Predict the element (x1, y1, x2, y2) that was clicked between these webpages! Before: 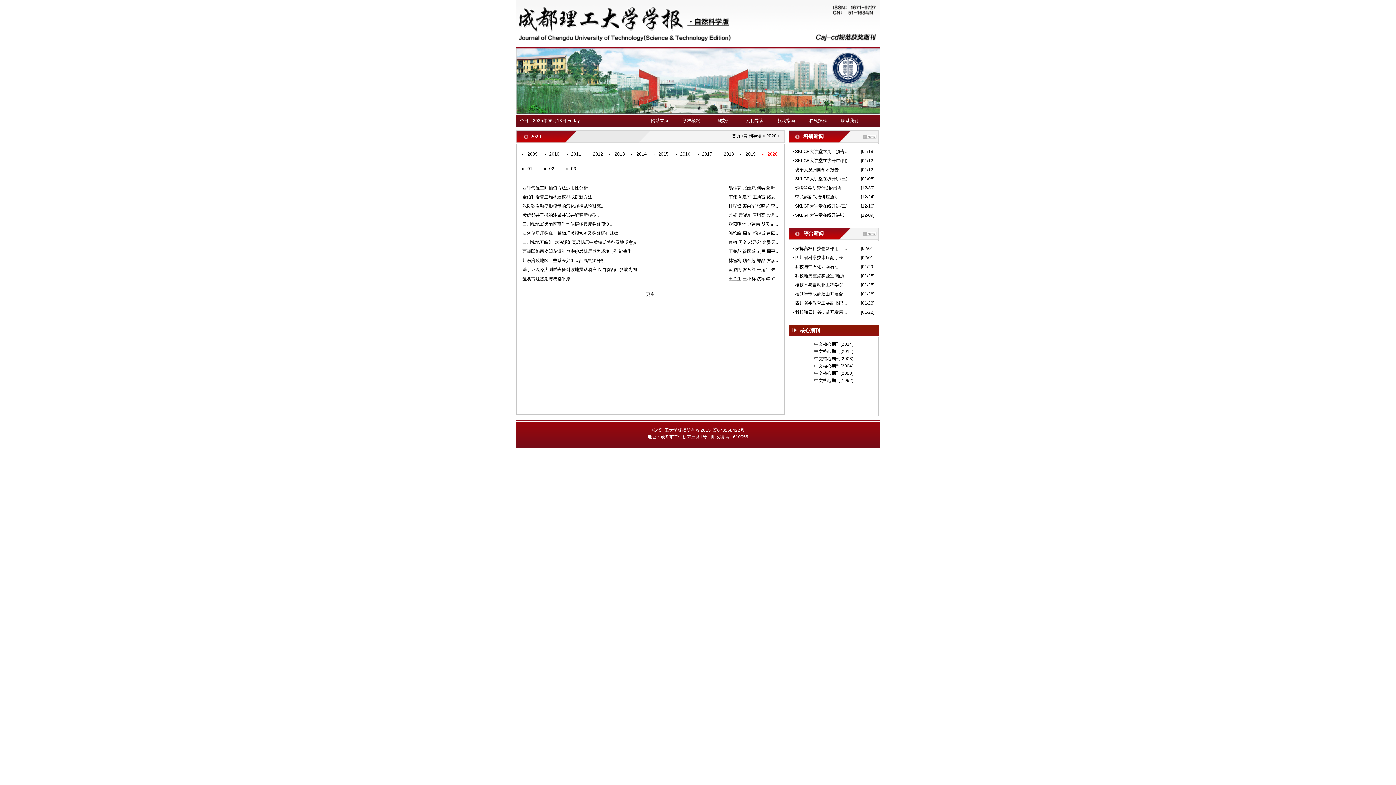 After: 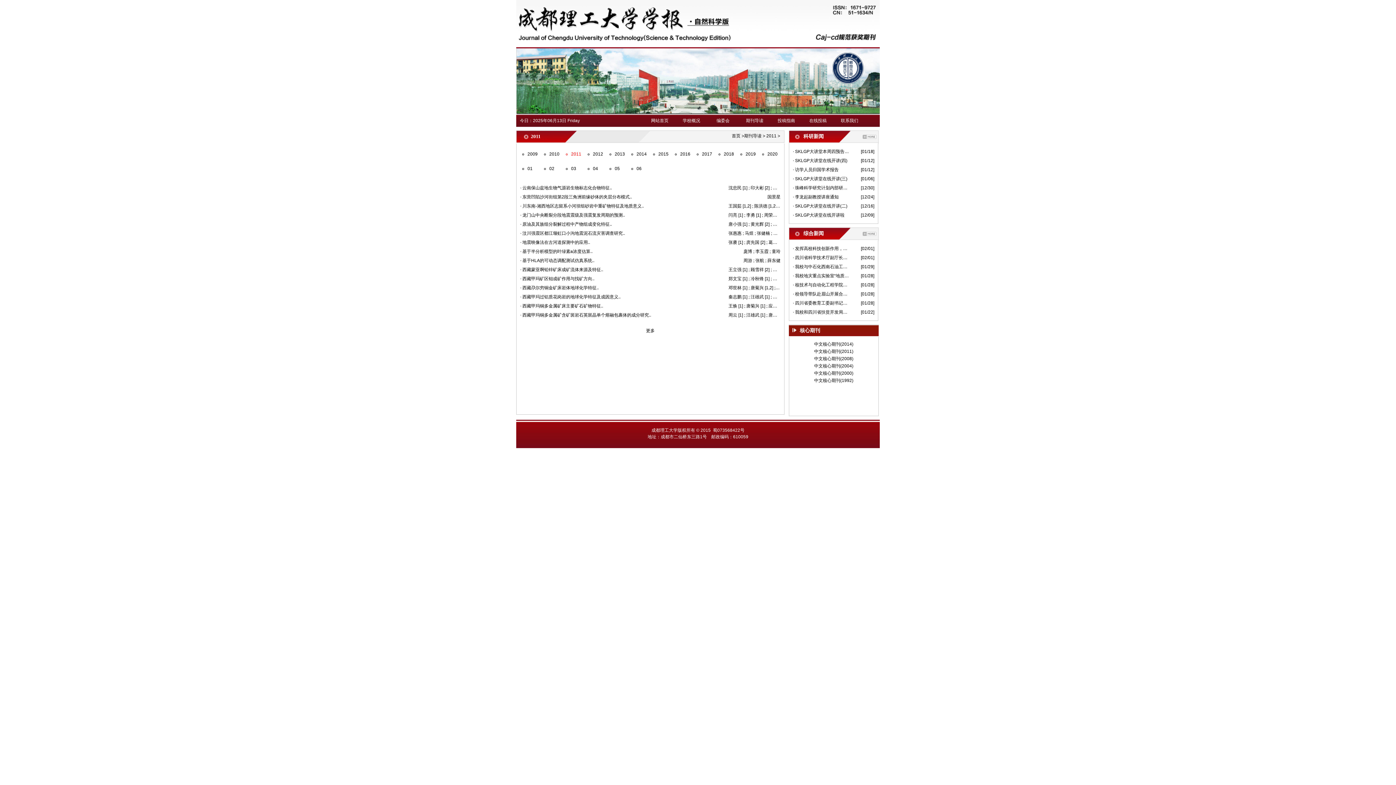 Action: bbox: (571, 151, 581, 156) label: 2011